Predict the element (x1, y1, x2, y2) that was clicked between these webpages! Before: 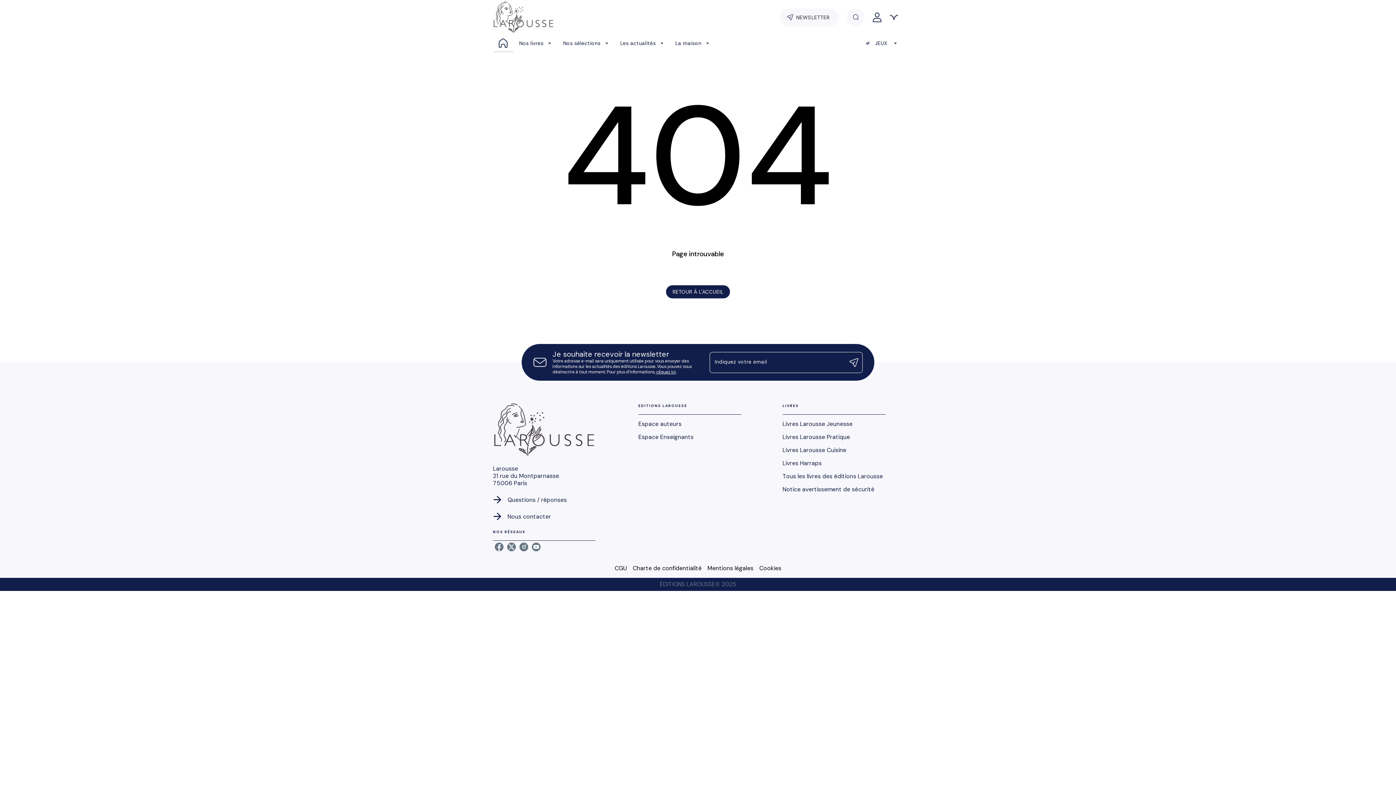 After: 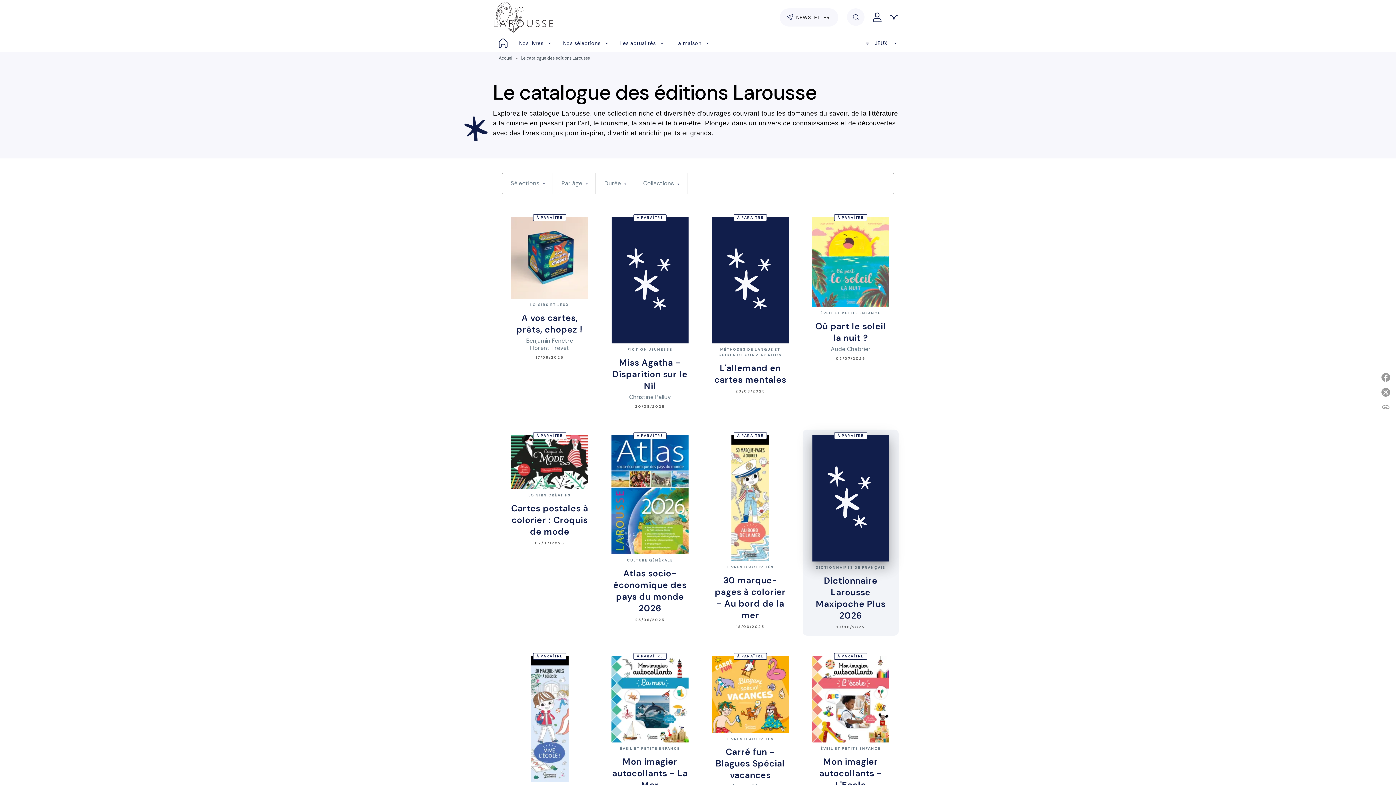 Action: bbox: (782, 473, 883, 480) label: Tous les livres des éditions Larousse